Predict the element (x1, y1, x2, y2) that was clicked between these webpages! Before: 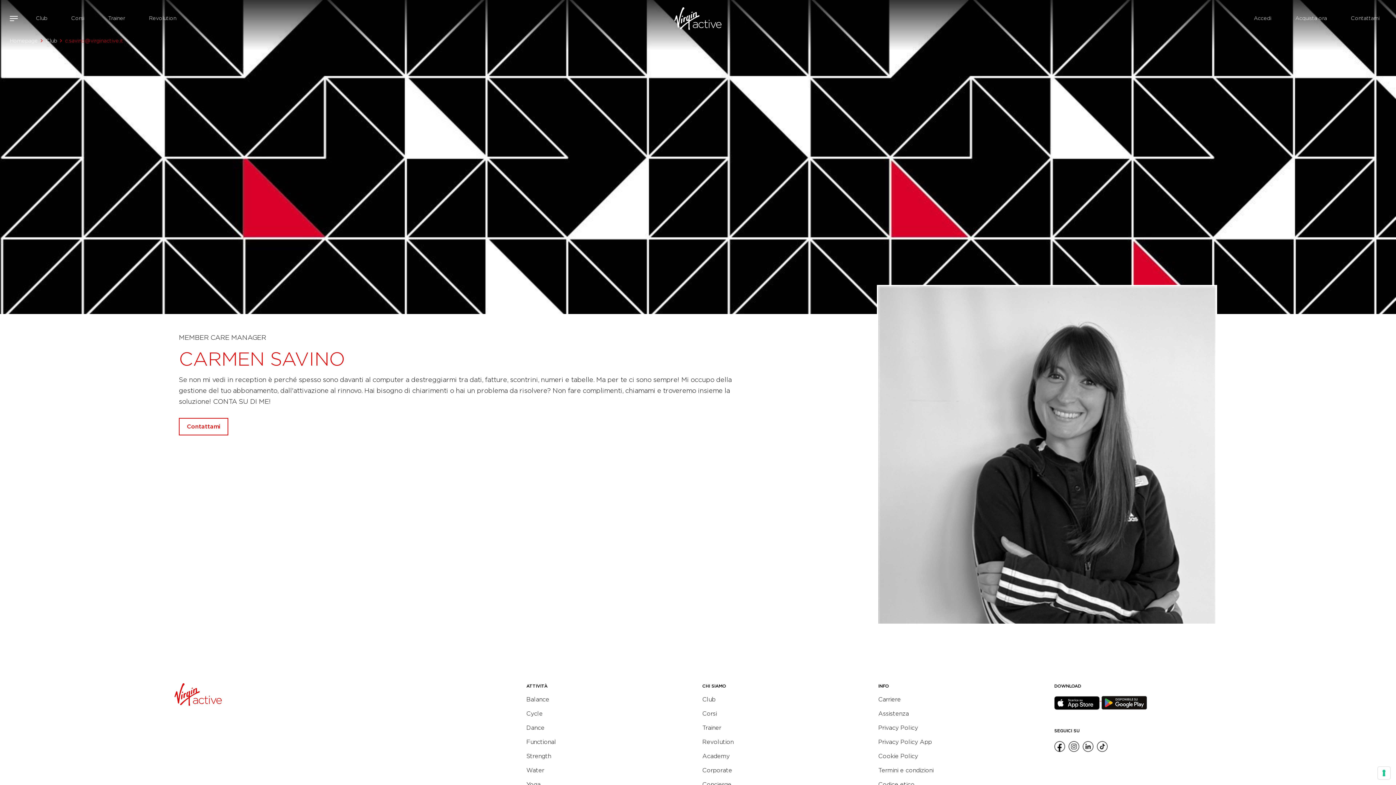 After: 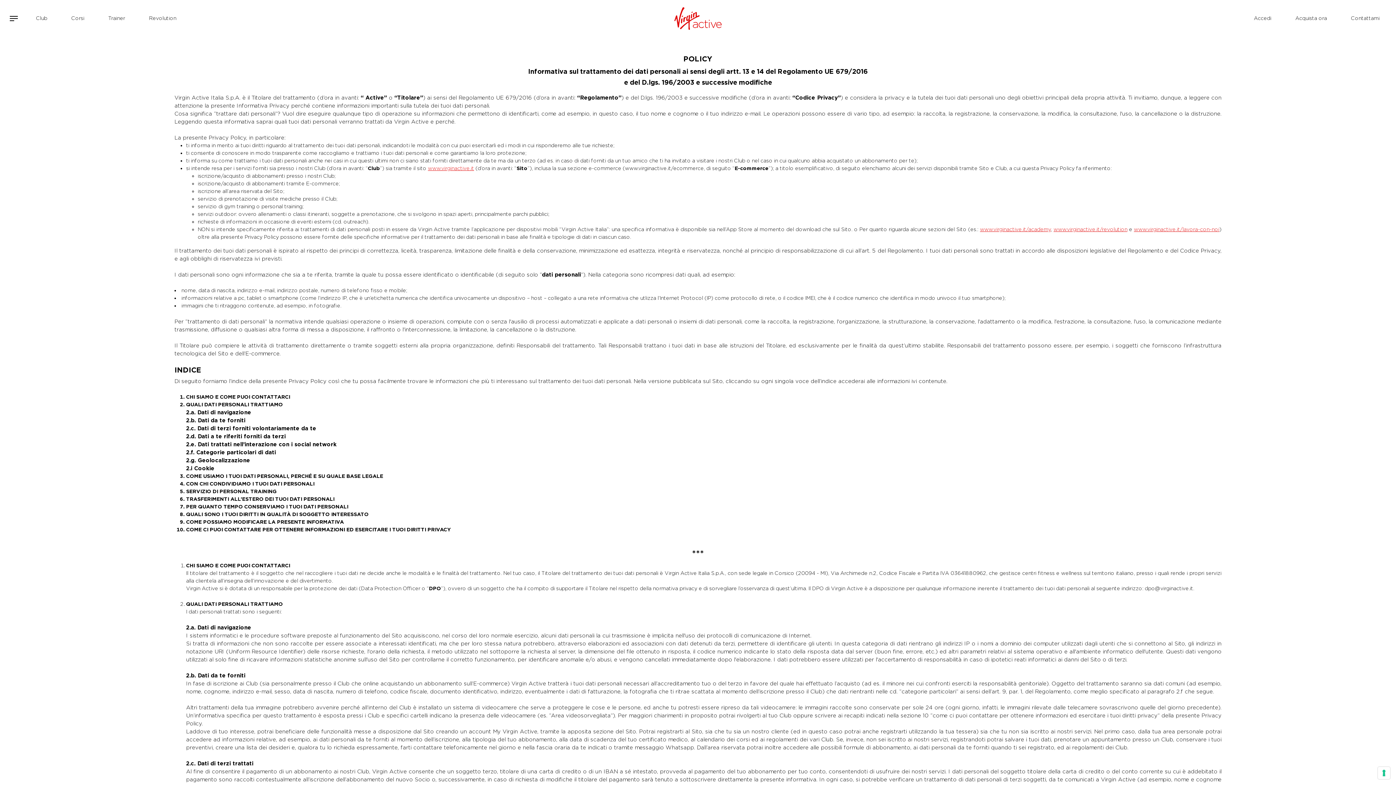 Action: bbox: (878, 717, 1045, 731) label: Privacy Policy